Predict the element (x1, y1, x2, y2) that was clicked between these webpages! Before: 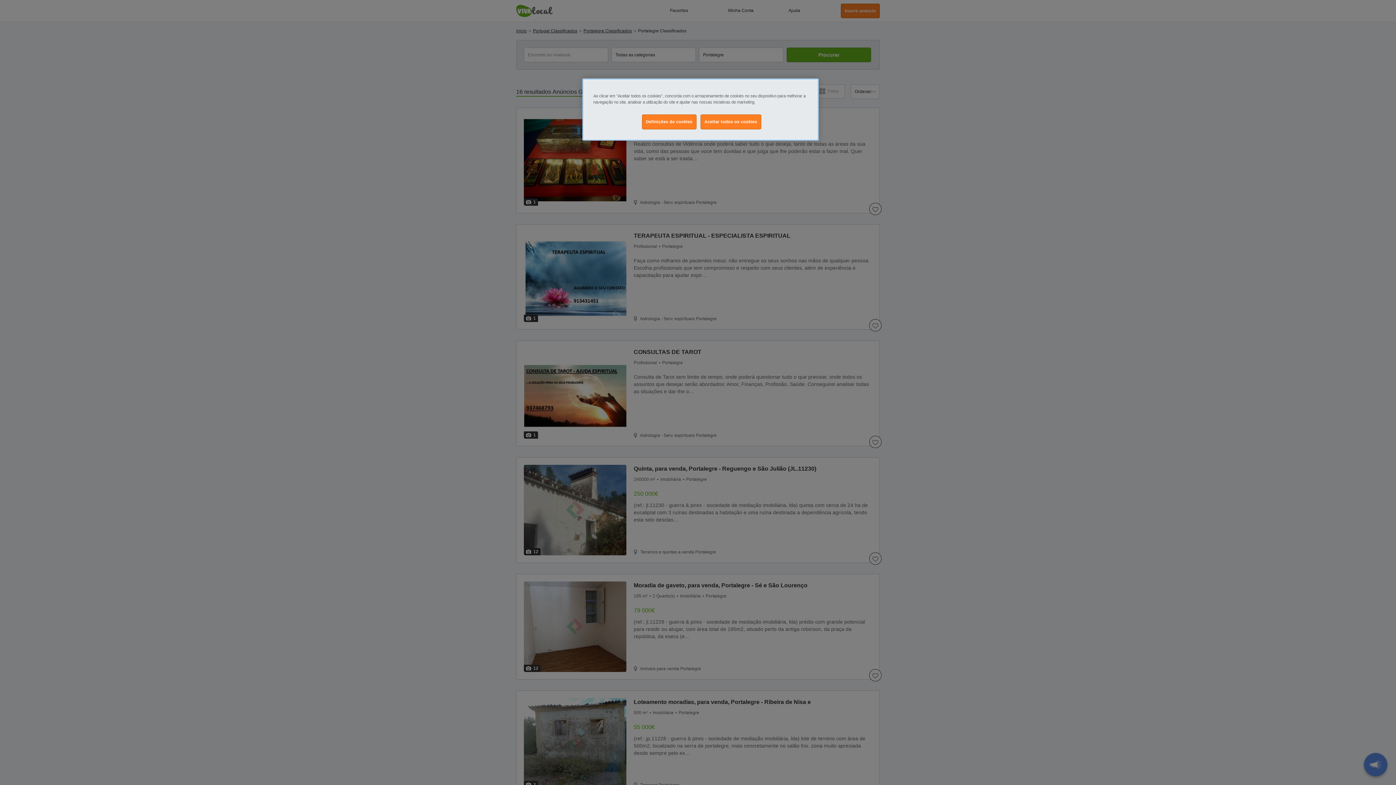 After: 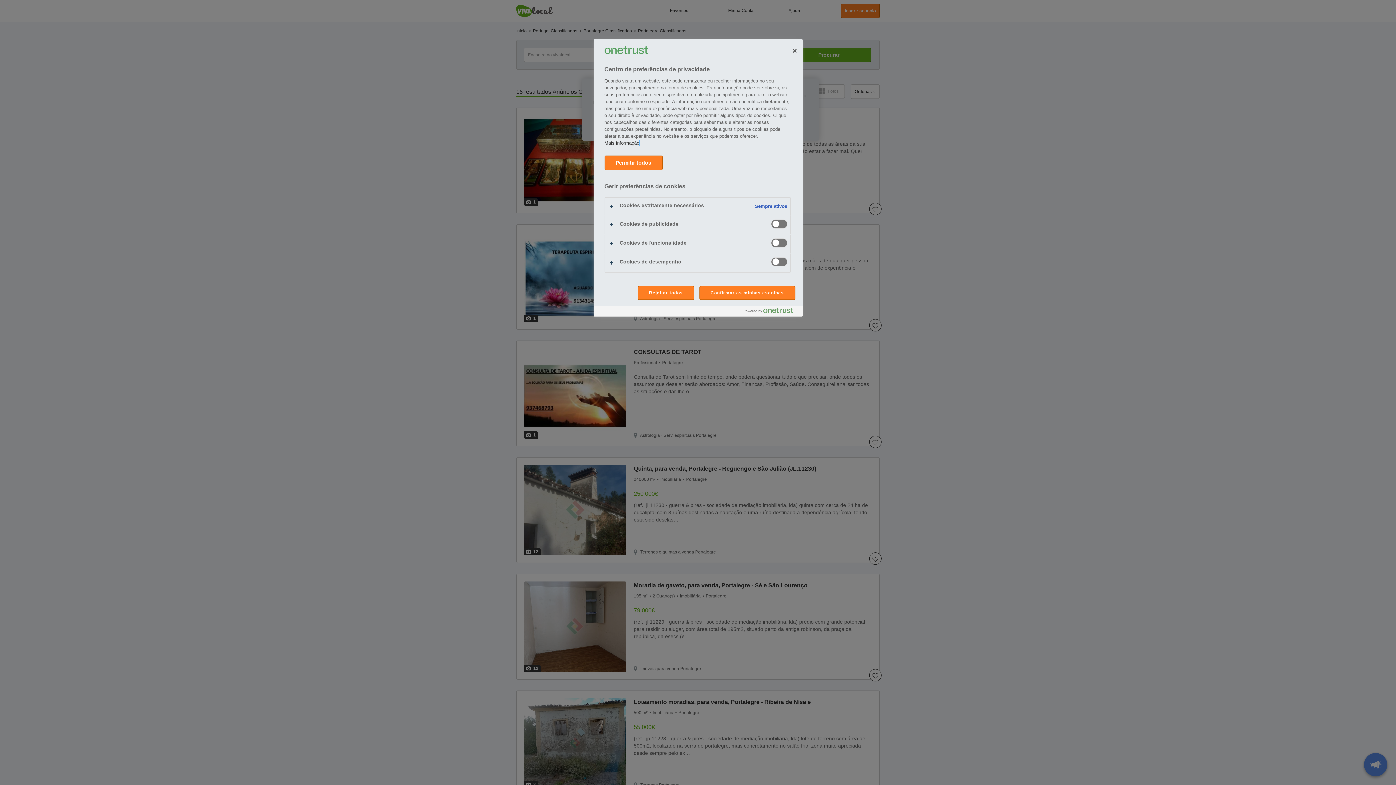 Action: bbox: (642, 114, 696, 129) label: Definições de cookies